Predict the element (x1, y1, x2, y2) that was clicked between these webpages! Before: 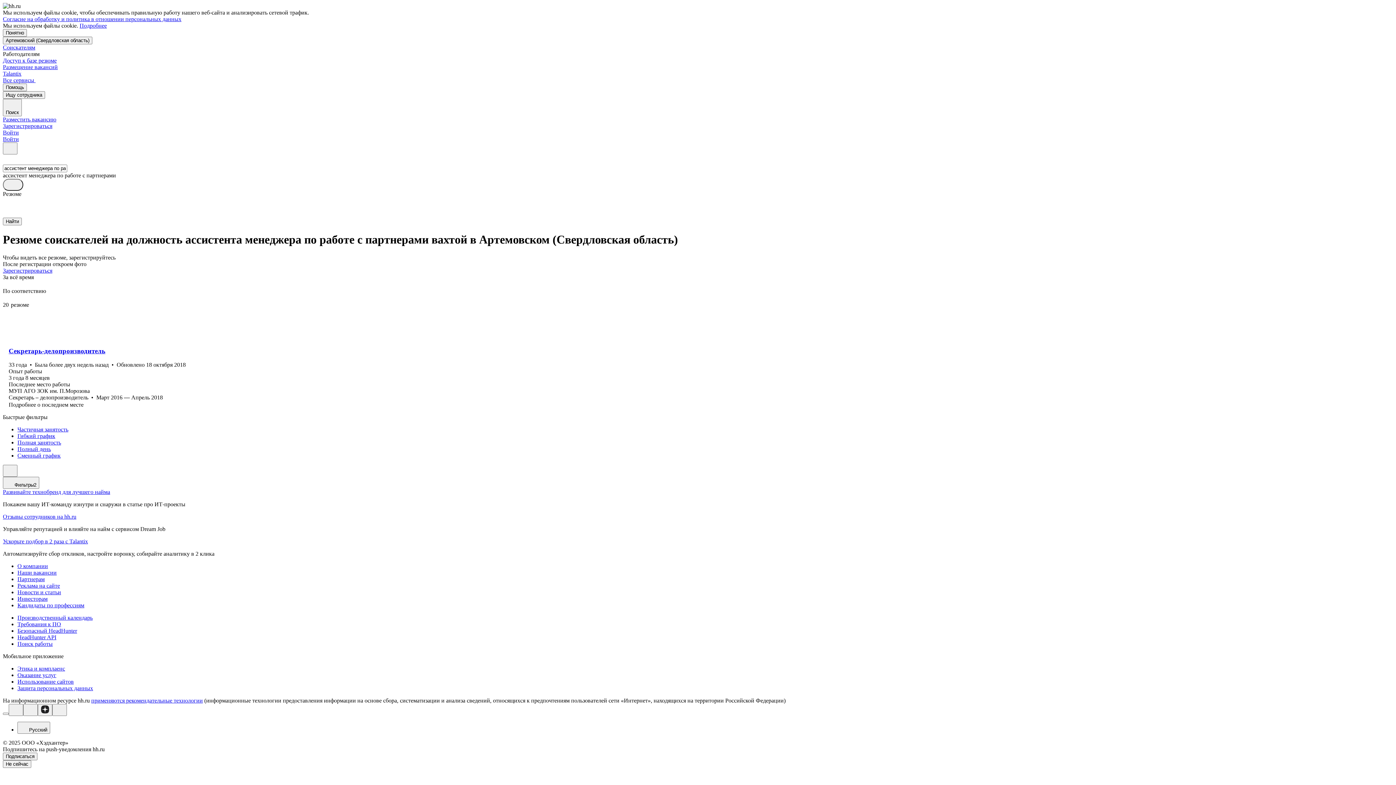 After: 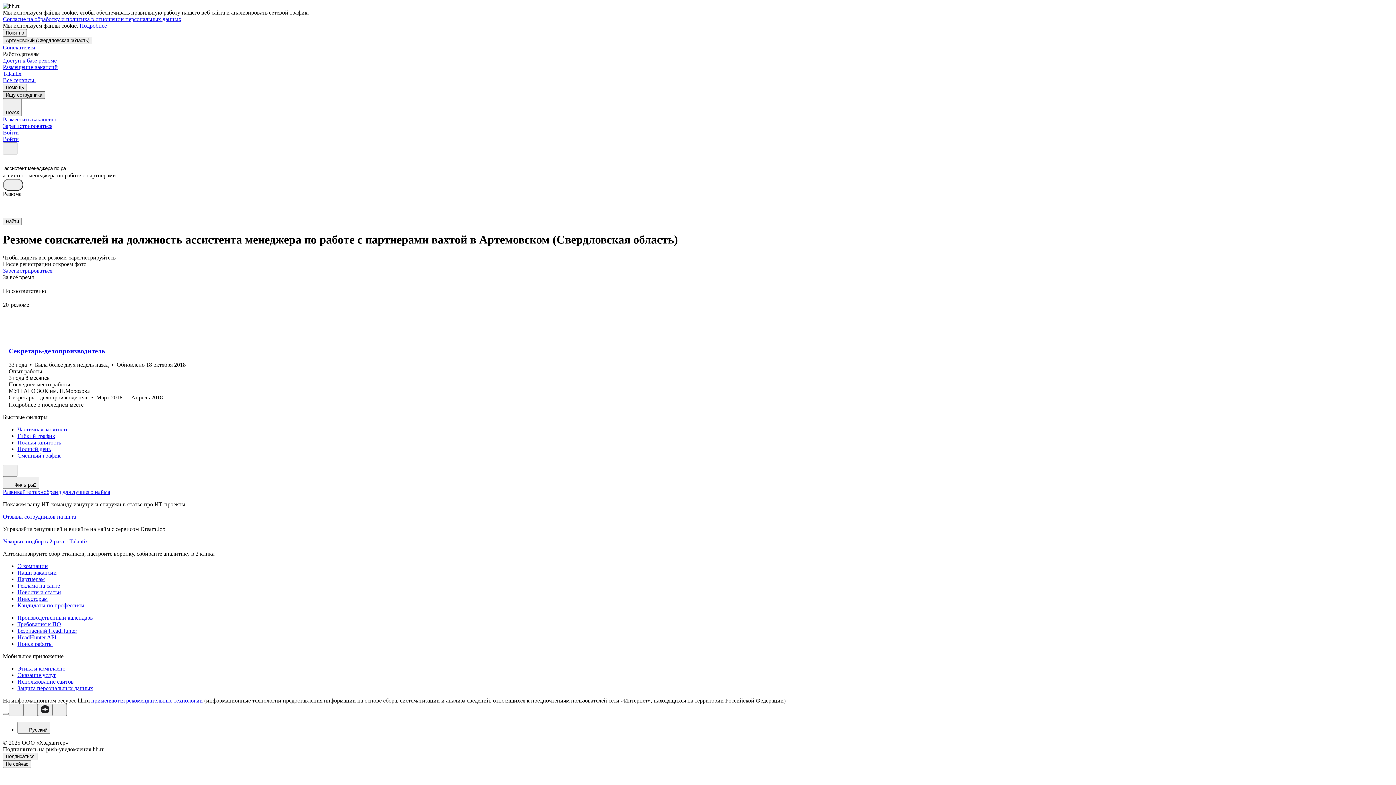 Action: bbox: (2, 91, 45, 98) label: Ищу сотрудника